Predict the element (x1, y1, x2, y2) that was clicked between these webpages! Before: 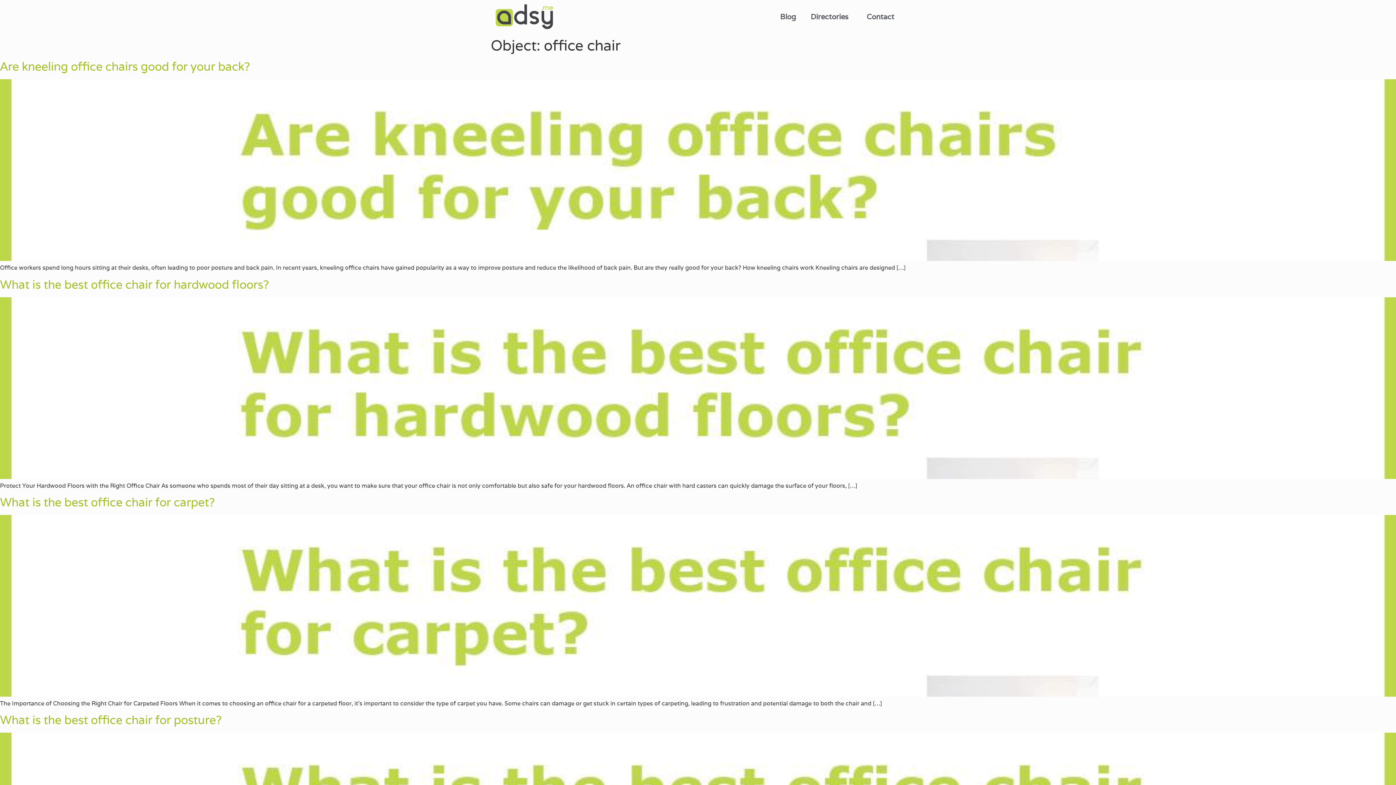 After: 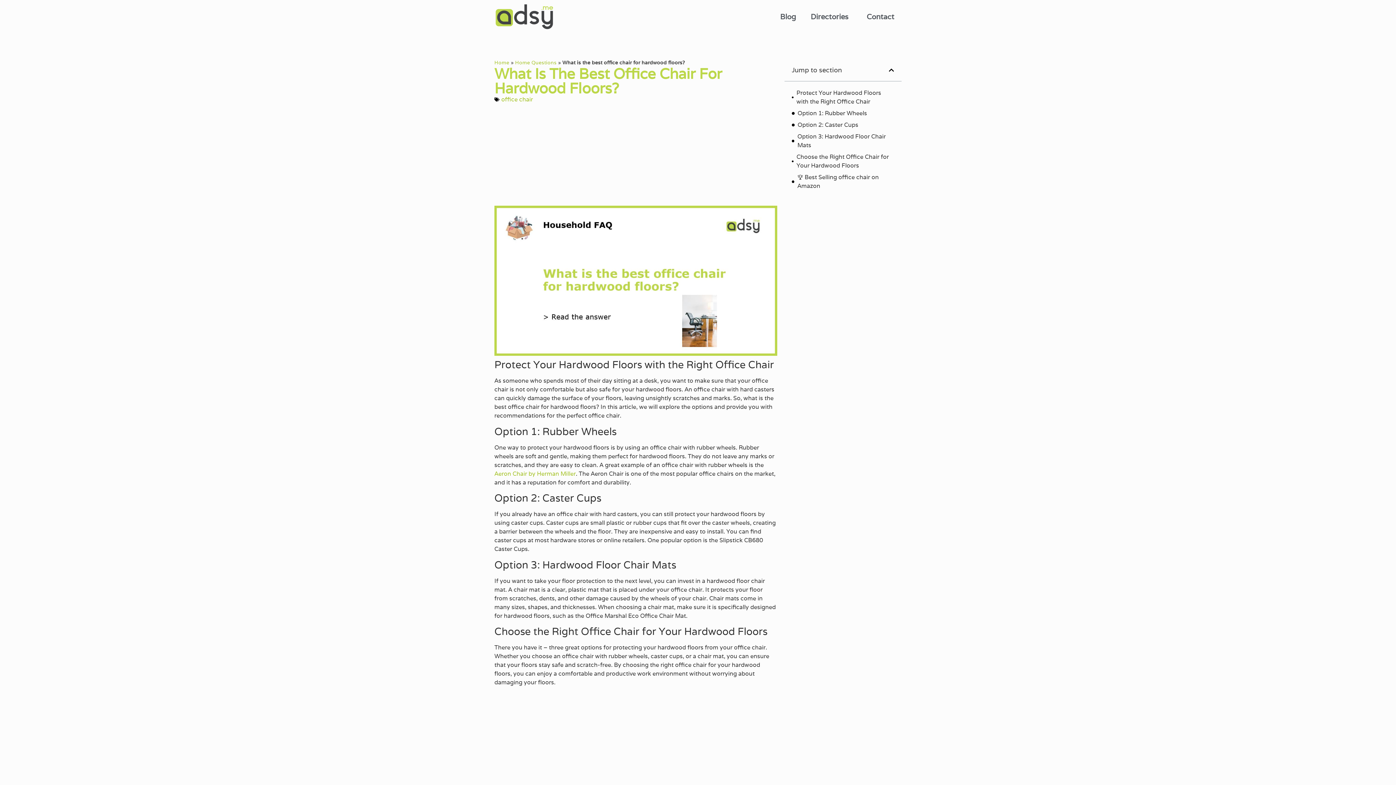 Action: bbox: (0, 473, 1396, 480)